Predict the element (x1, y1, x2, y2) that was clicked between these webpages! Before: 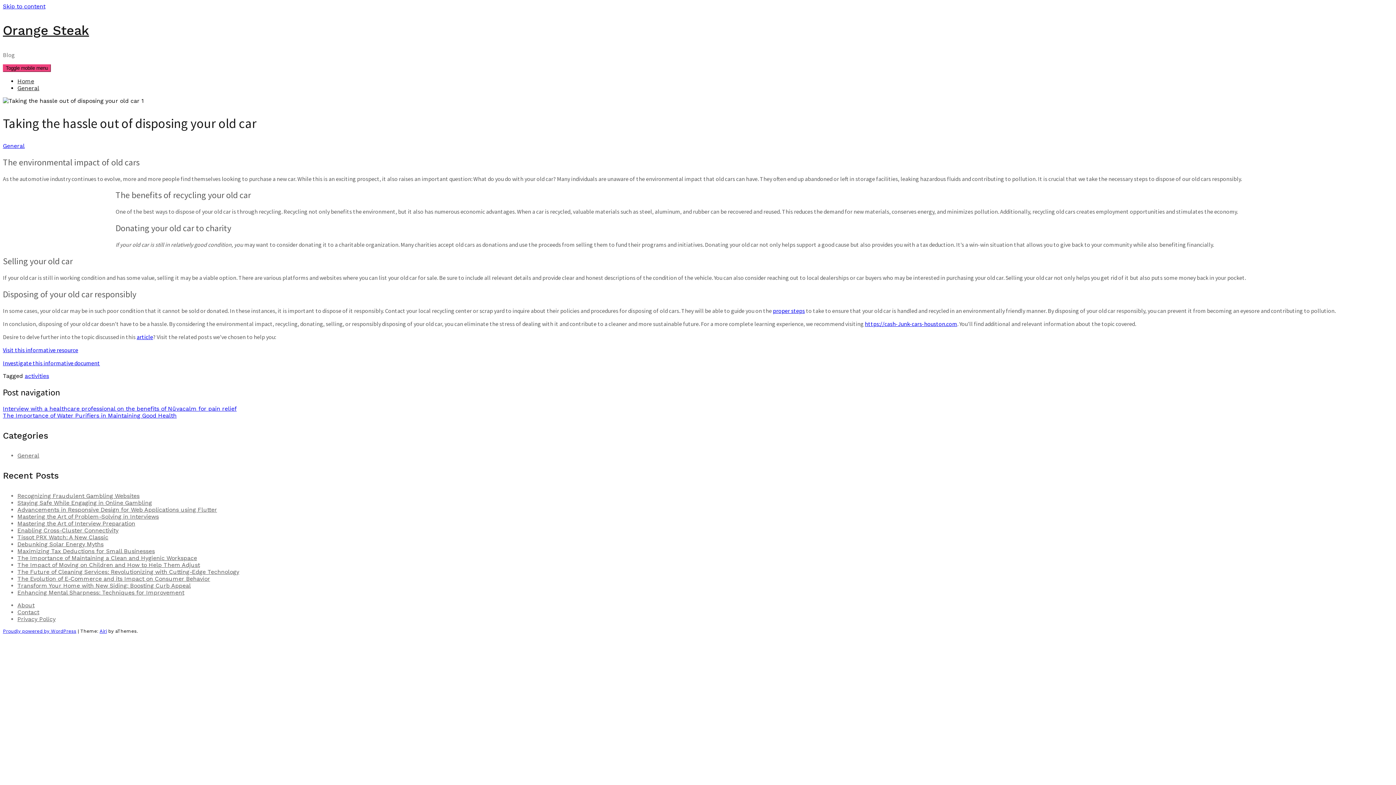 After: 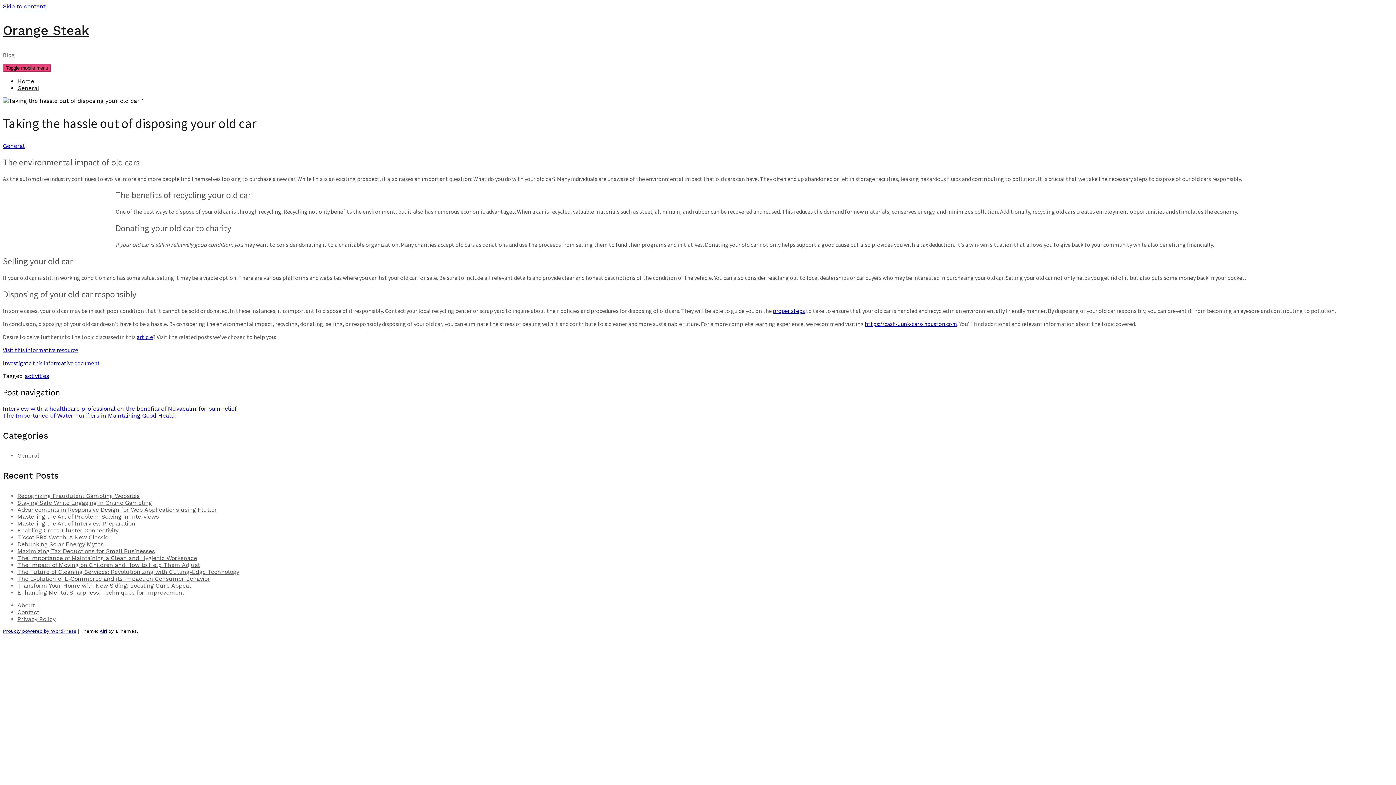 Action: bbox: (2, 2, 45, 9) label: Skip to content